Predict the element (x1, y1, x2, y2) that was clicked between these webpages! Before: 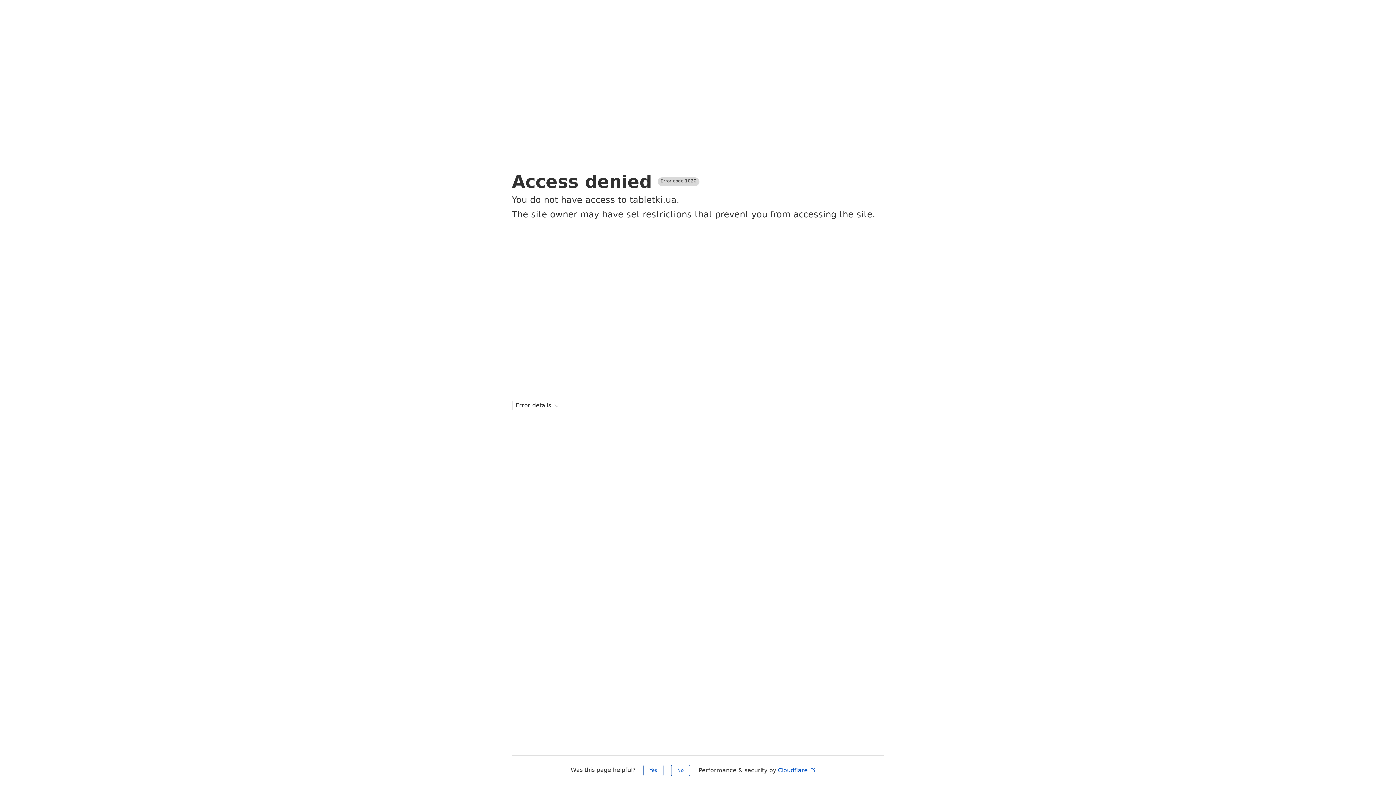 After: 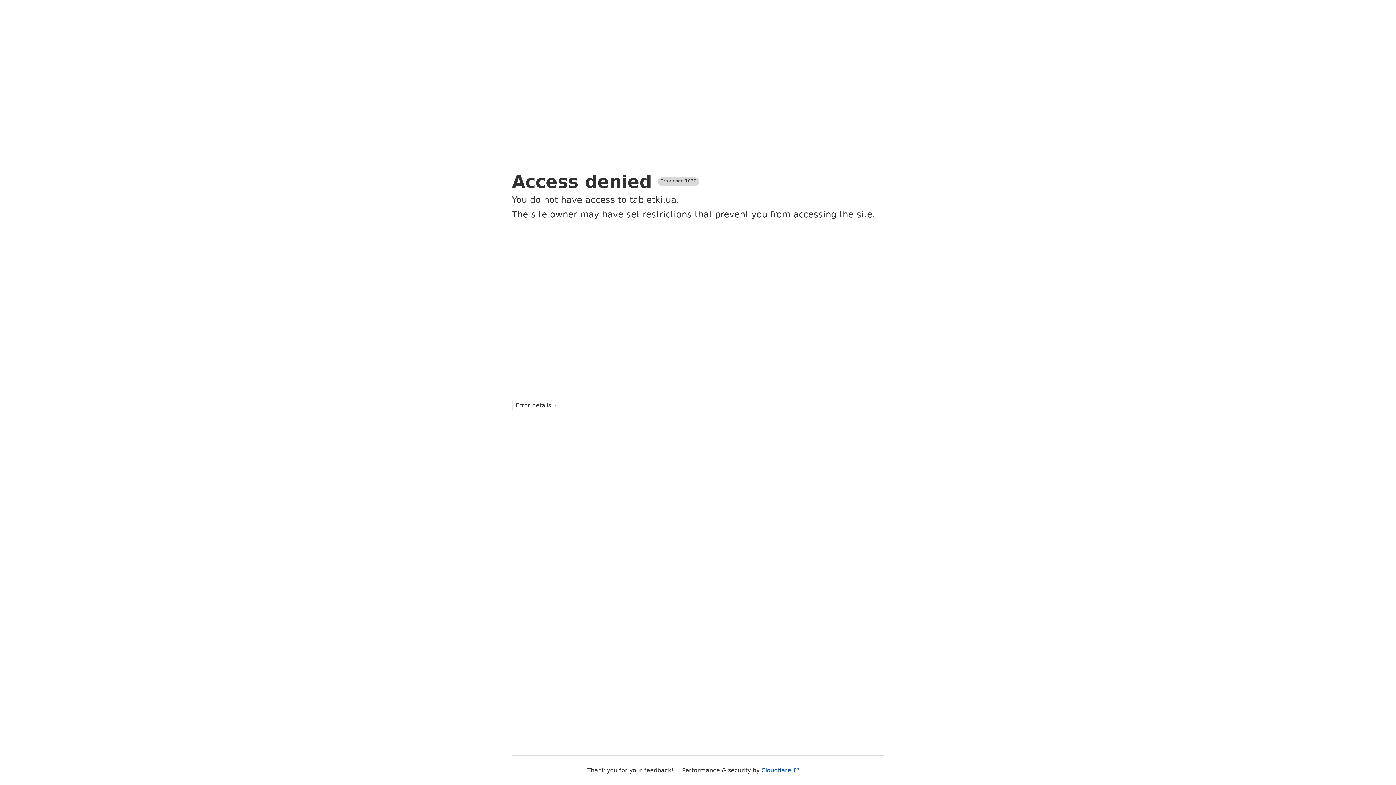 Action: label: Yes bbox: (643, 765, 663, 776)